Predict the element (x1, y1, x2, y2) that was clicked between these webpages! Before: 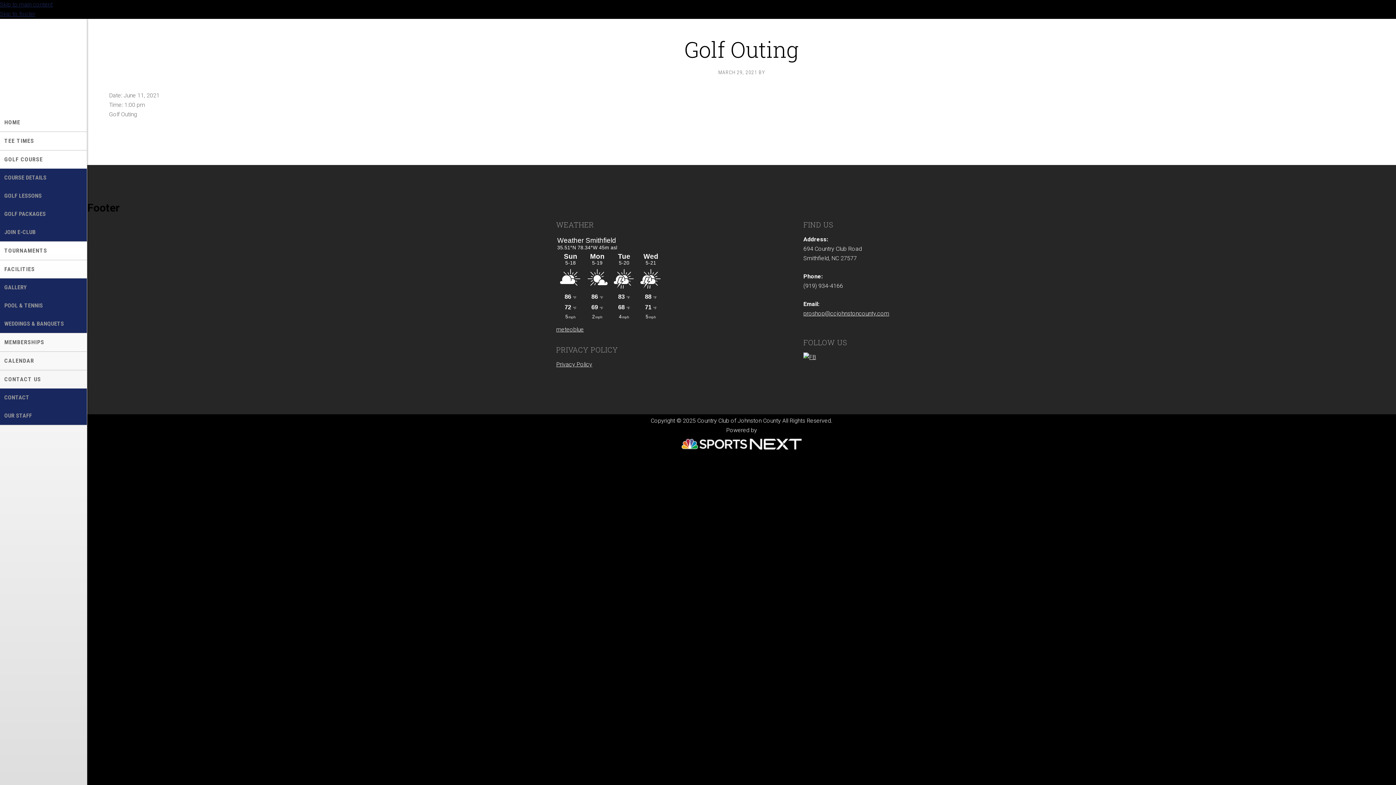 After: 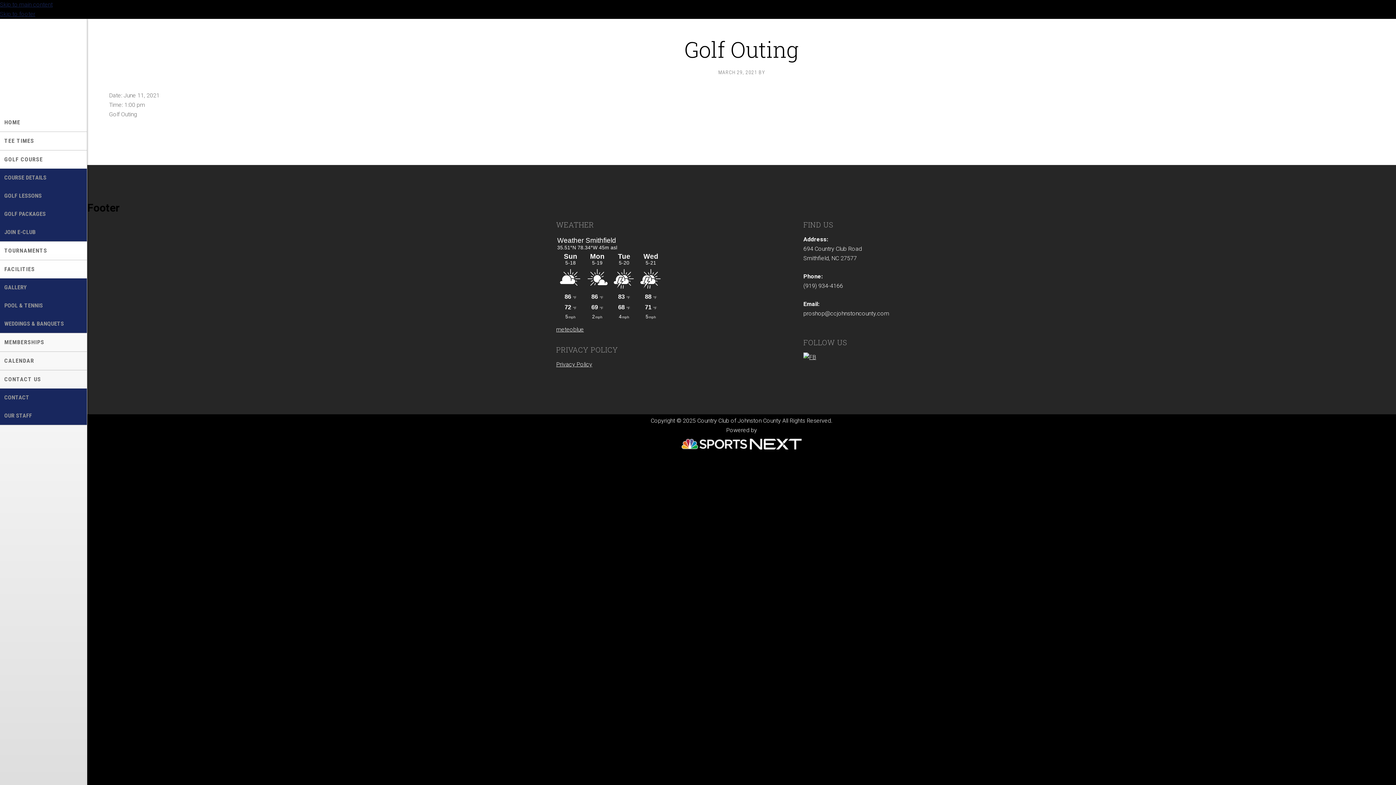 Action: label: proshop@ccjohnstoncounty.com bbox: (803, 310, 889, 317)